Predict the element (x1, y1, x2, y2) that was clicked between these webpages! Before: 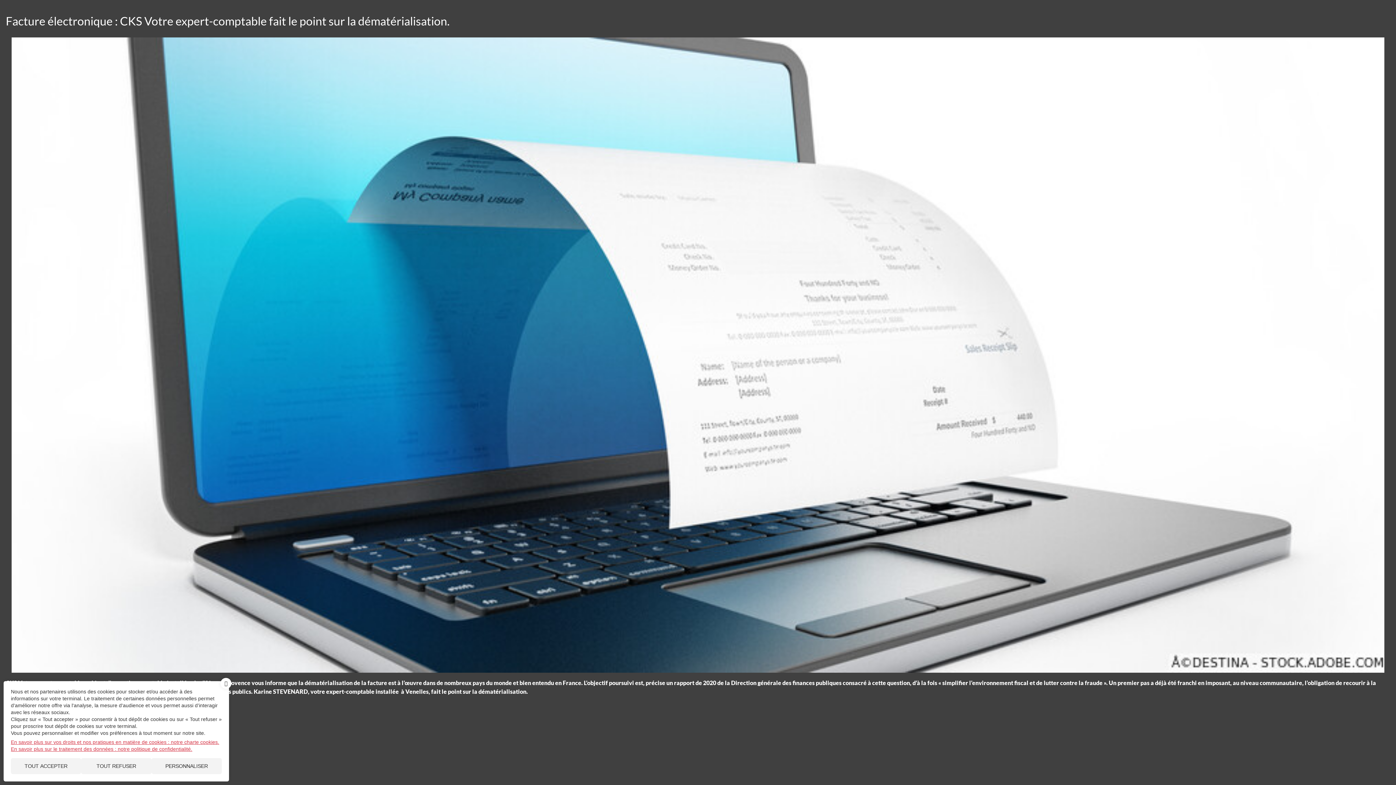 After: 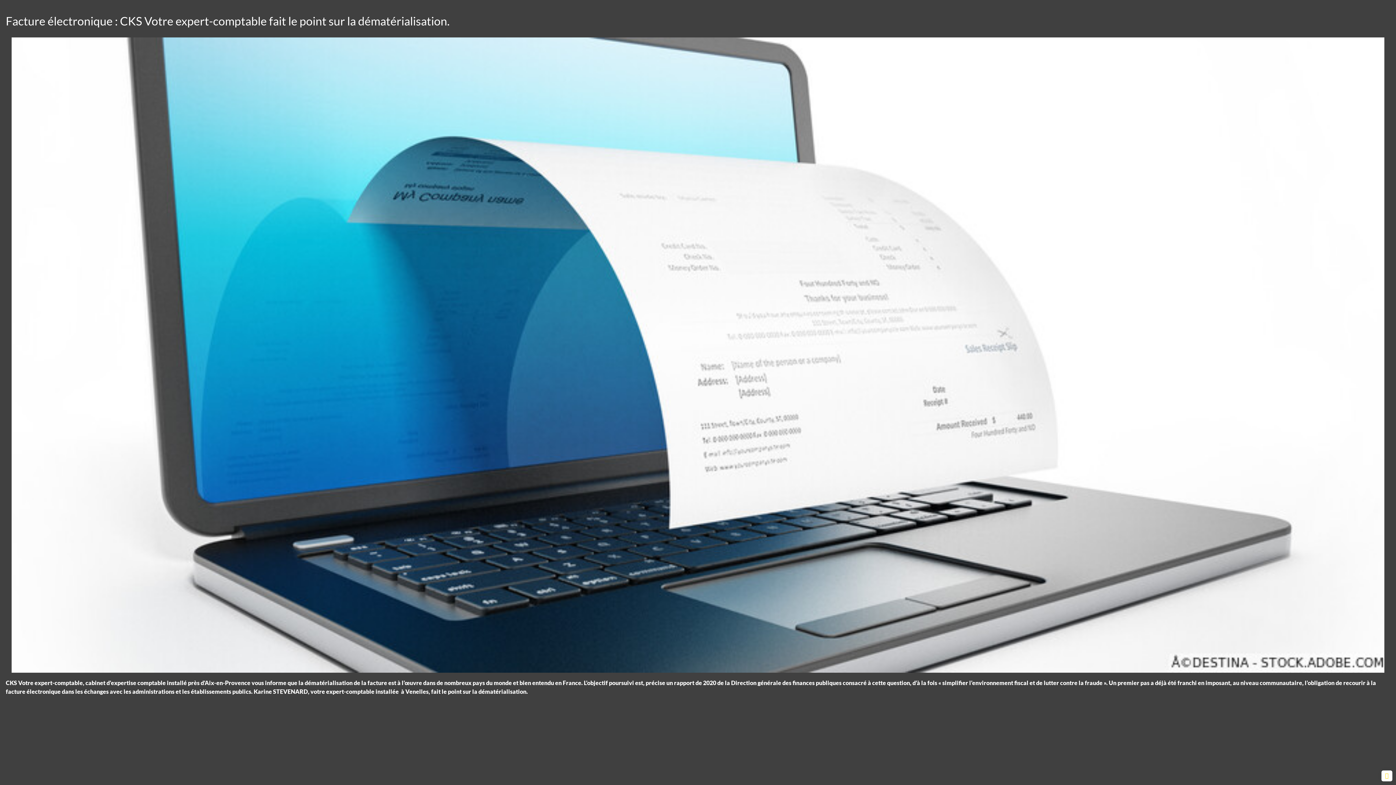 Action: bbox: (81, 758, 151, 774) label: Cookies : Tout refuser